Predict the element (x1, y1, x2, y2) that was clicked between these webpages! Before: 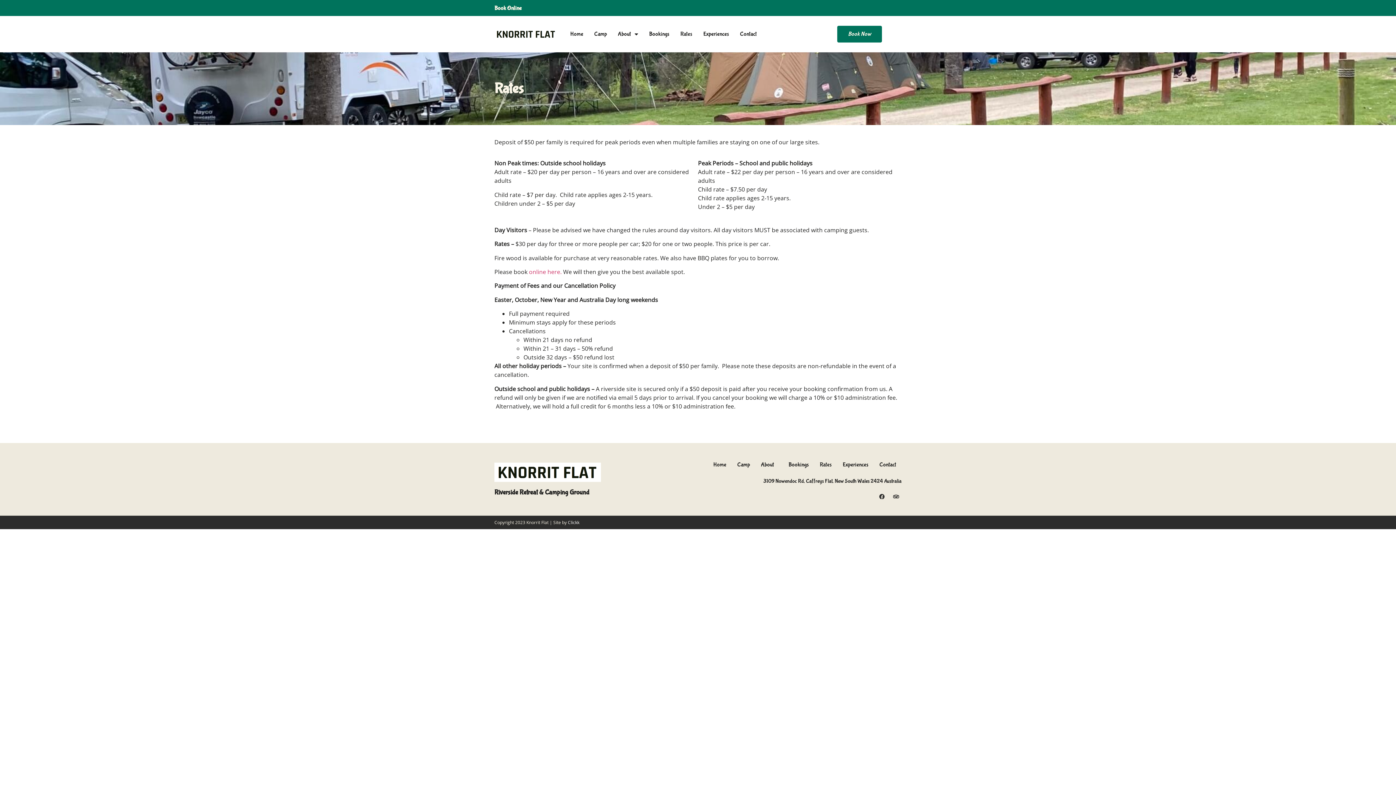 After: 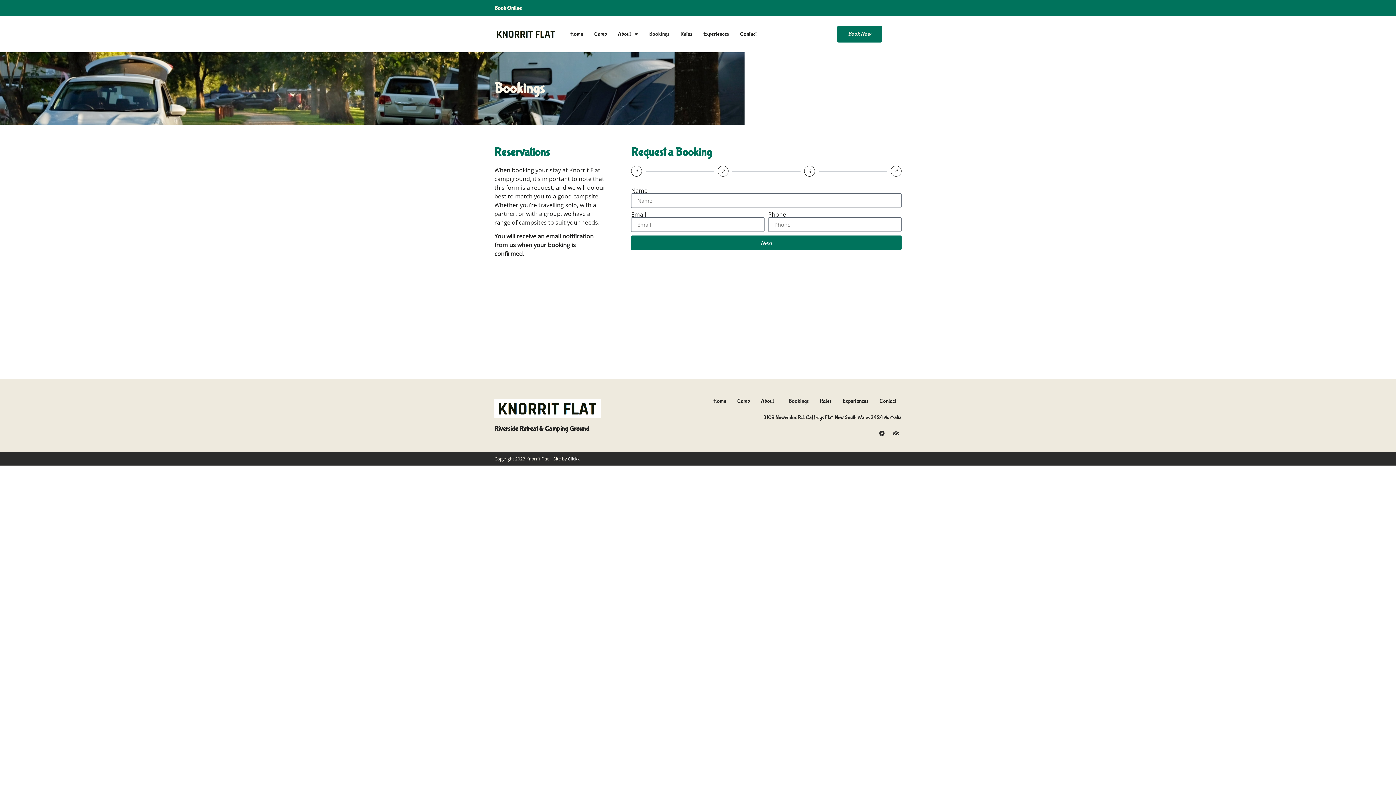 Action: label: Bookings bbox: (643, 25, 675, 42)